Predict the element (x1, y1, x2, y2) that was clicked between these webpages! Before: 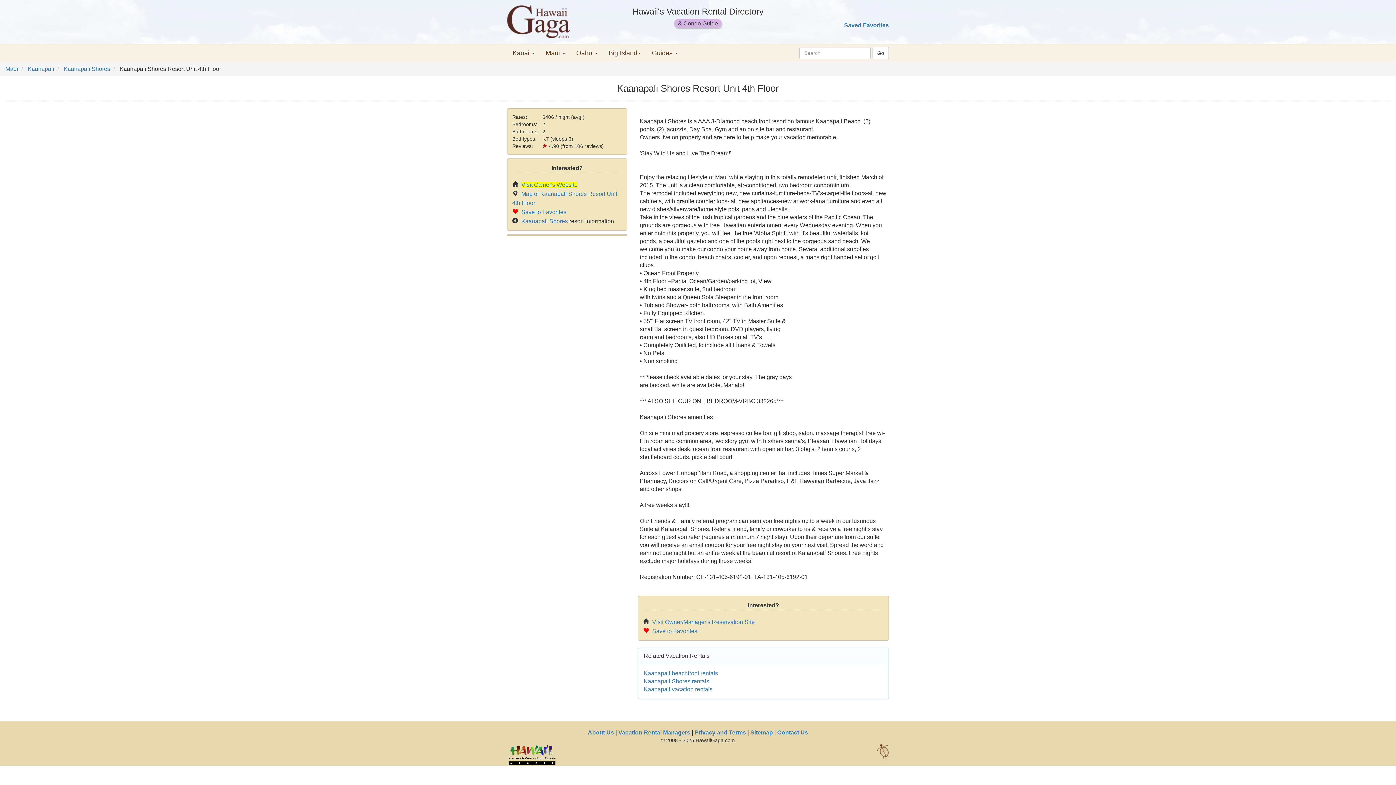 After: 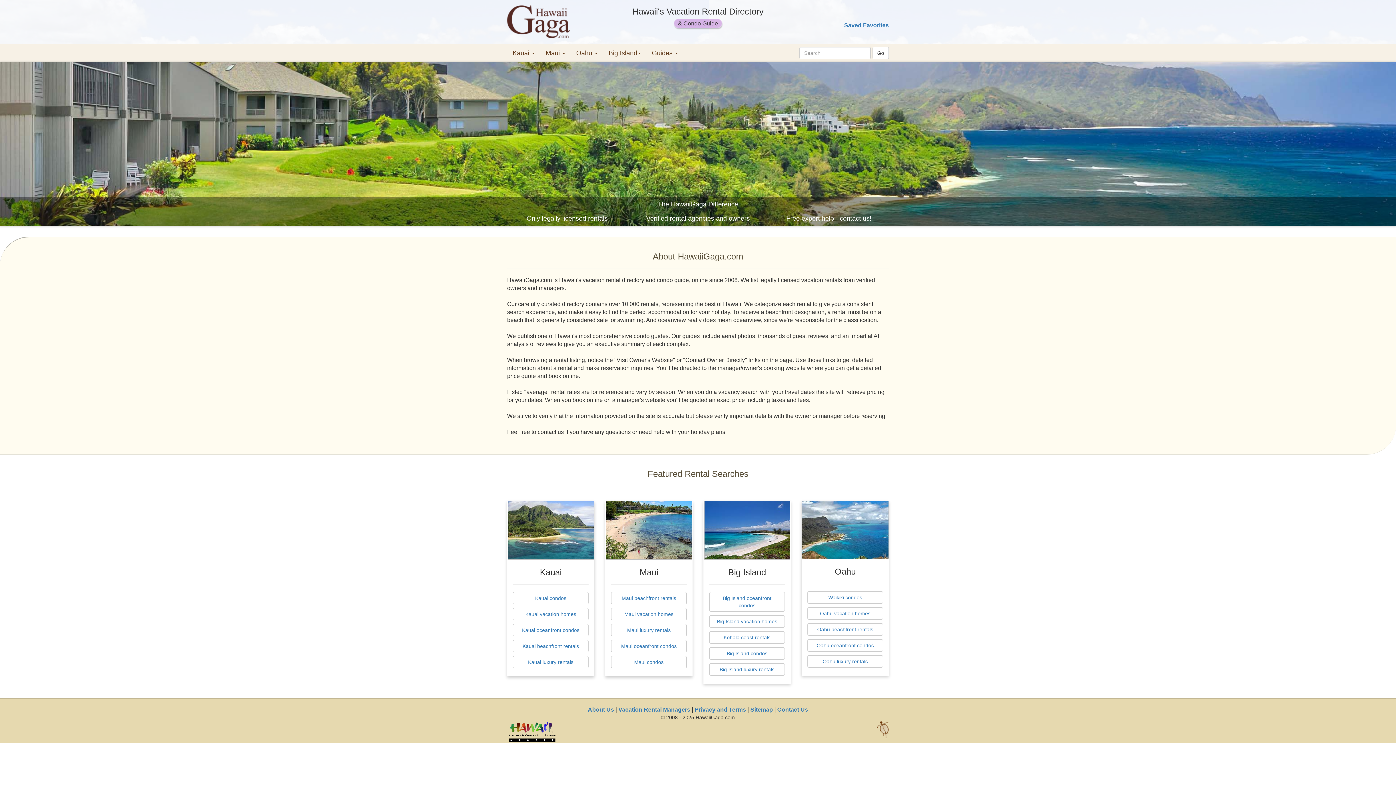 Action: label: About Us bbox: (588, 729, 614, 736)